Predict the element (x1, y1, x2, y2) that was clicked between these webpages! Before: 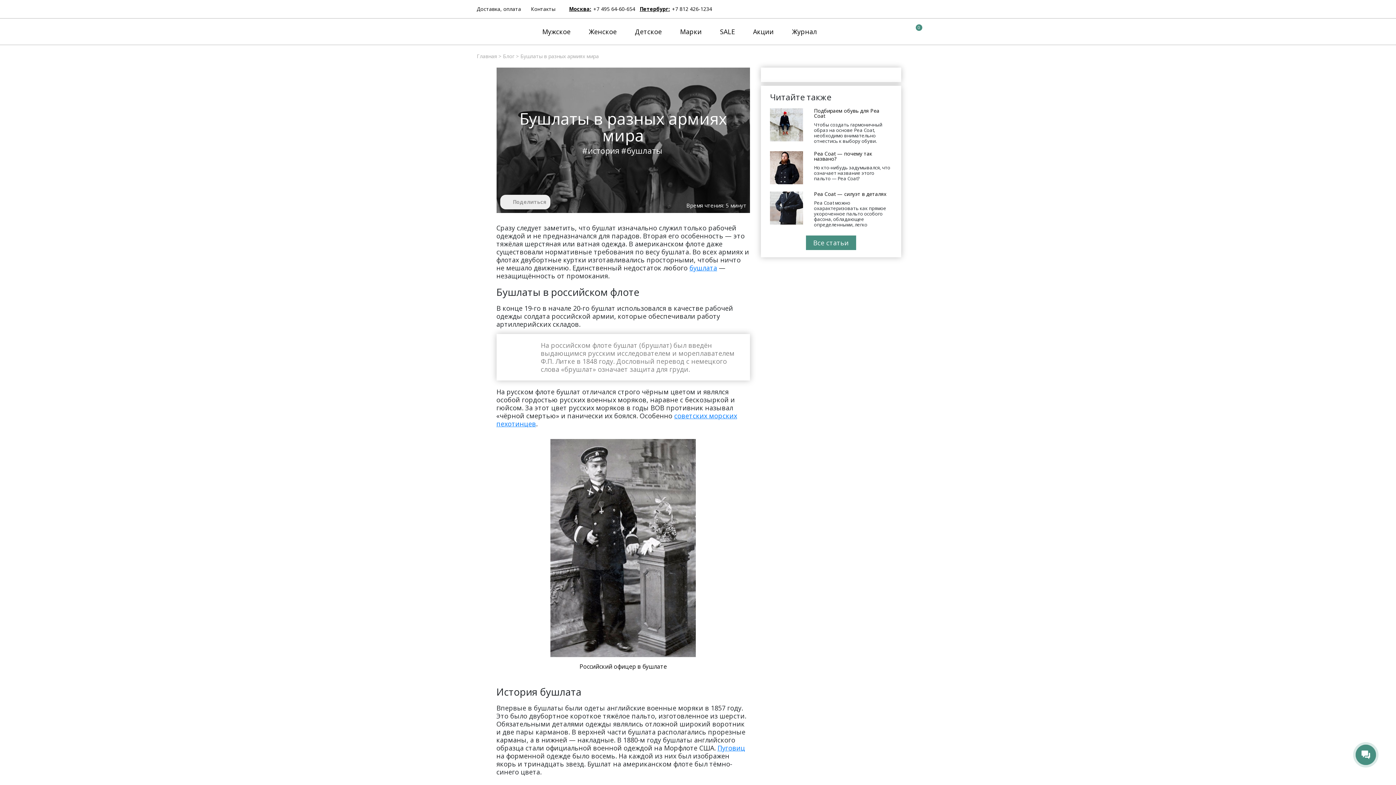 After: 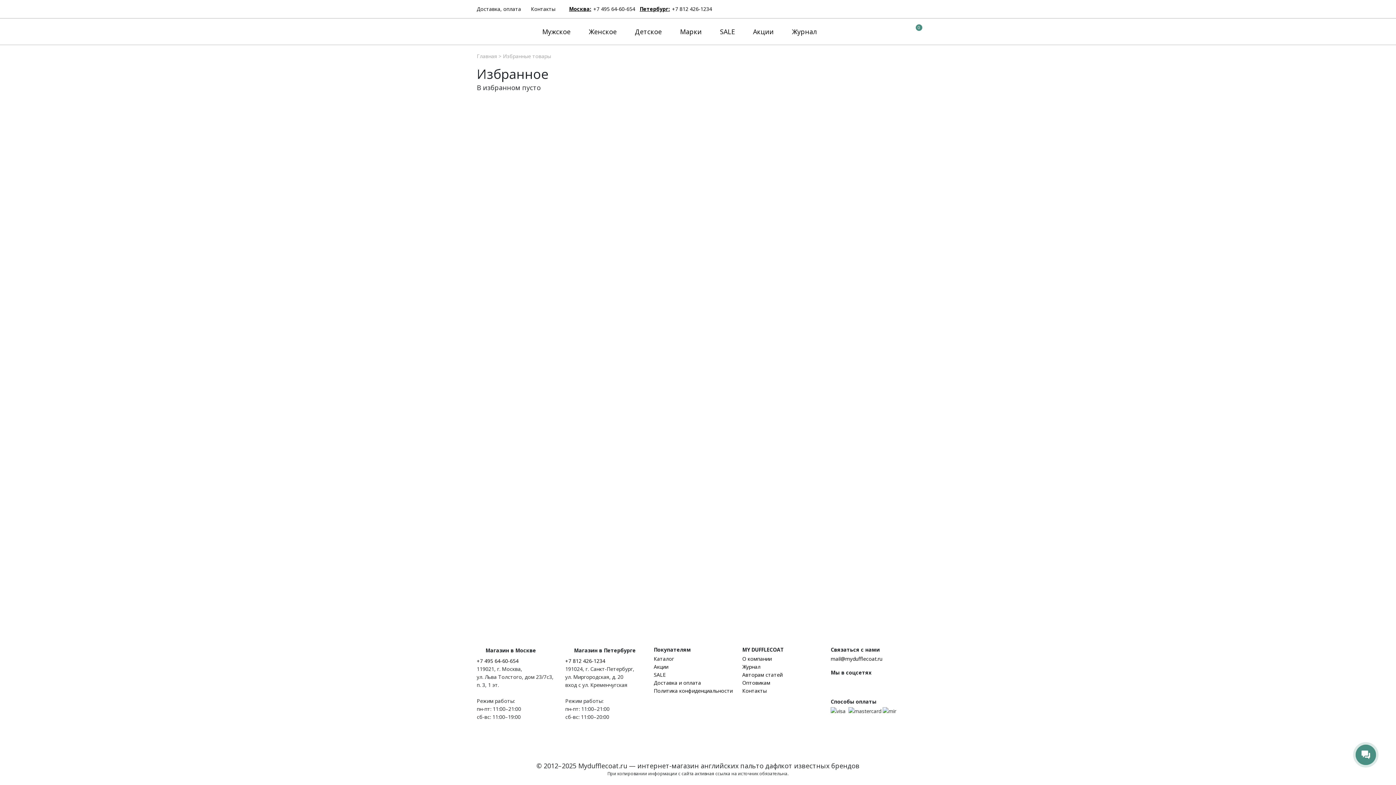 Action: bbox: (892, 27, 897, 35)